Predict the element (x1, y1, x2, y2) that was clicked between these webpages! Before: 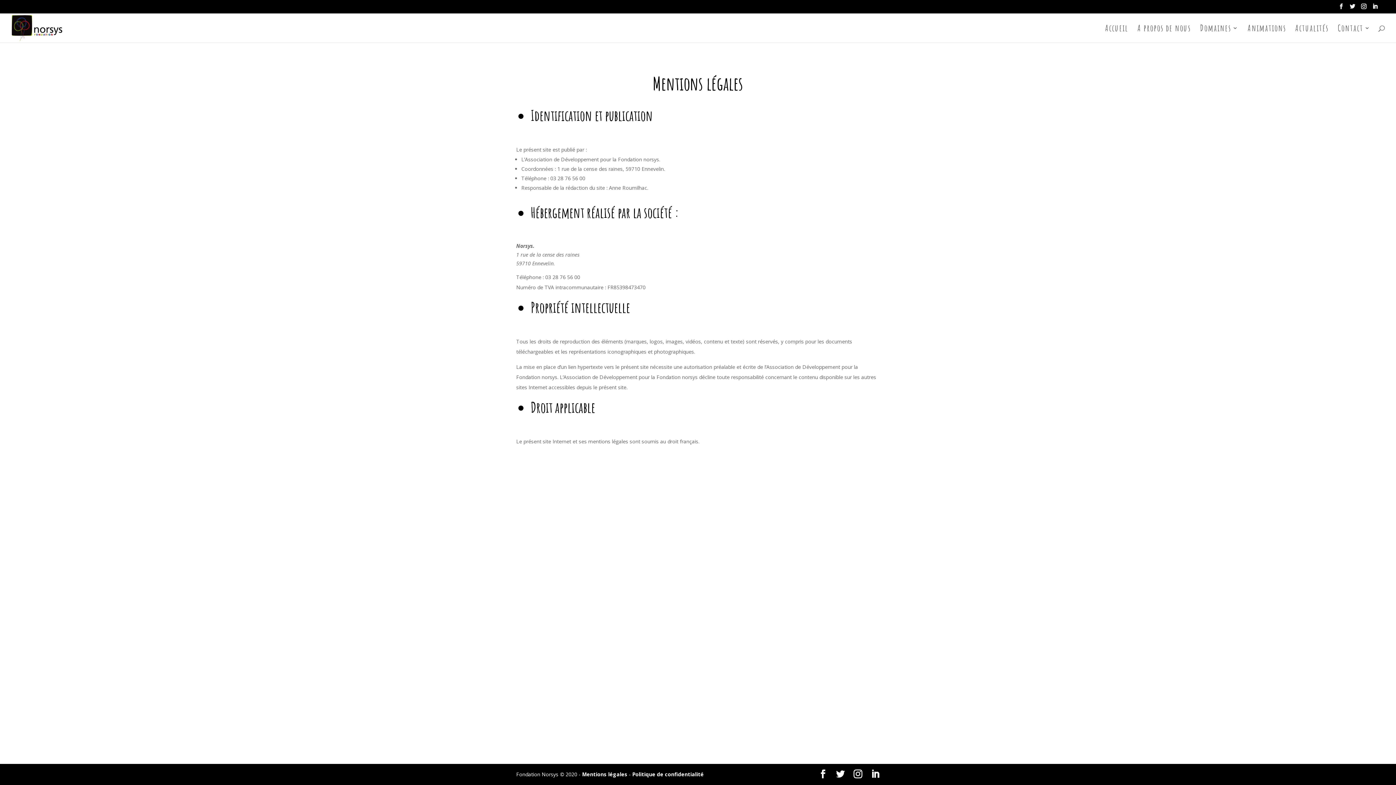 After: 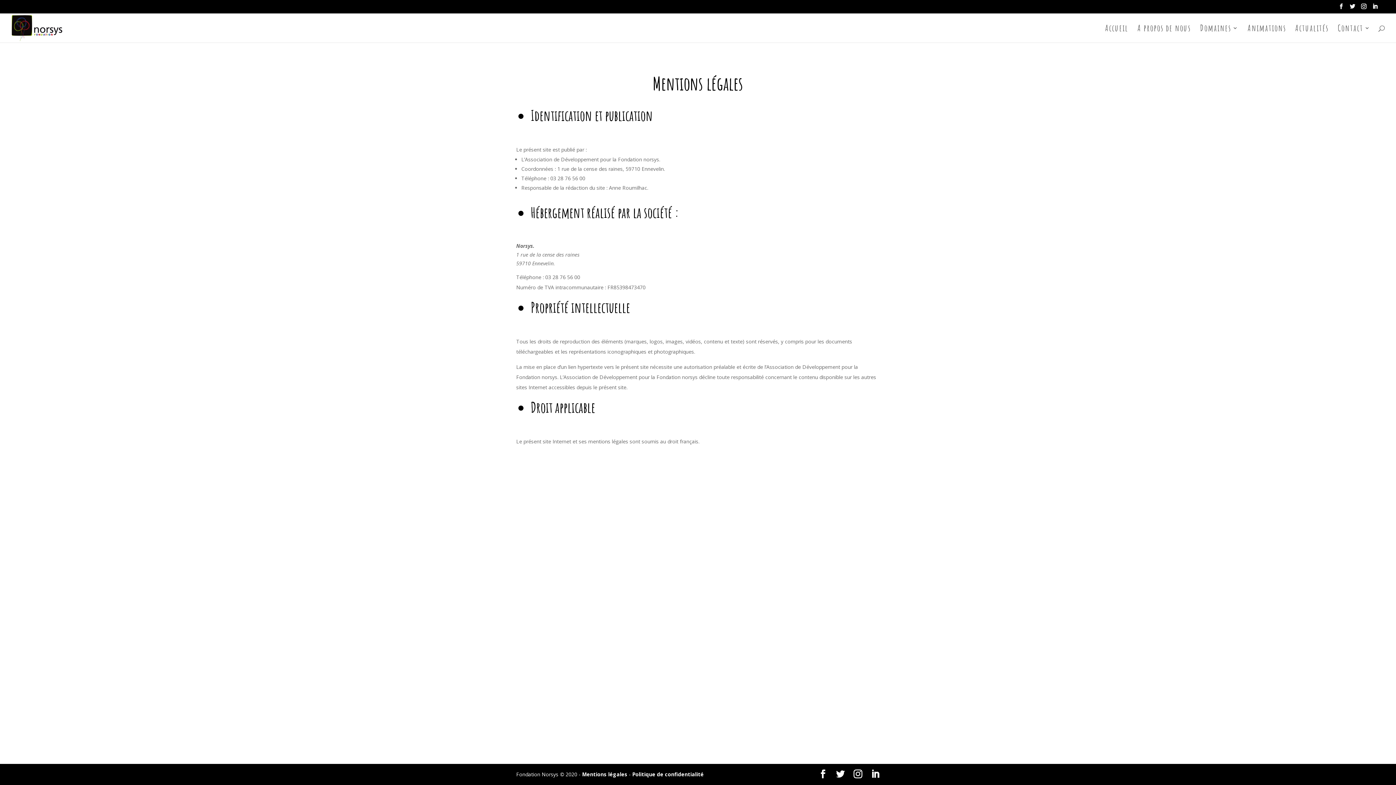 Action: bbox: (582, 771, 627, 778) label: Mentions légales